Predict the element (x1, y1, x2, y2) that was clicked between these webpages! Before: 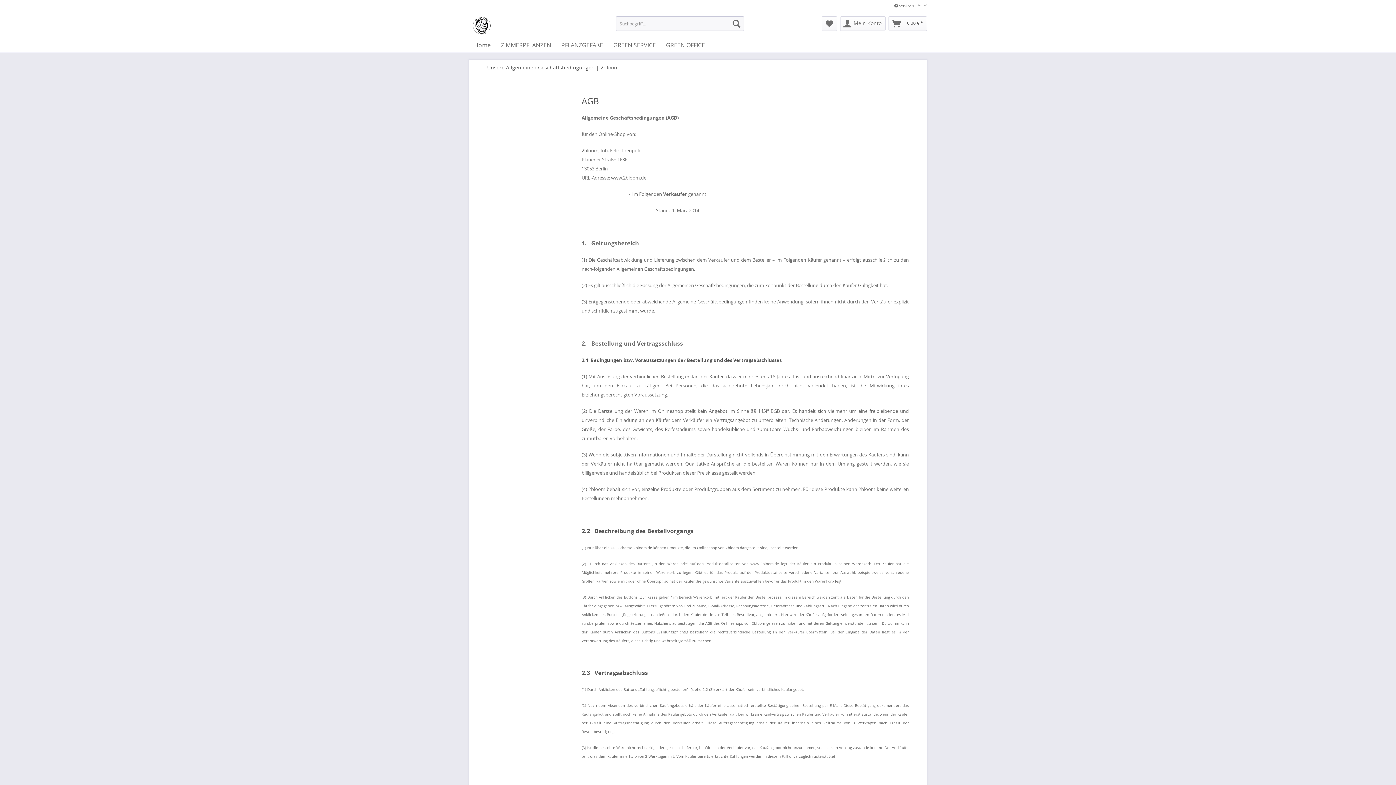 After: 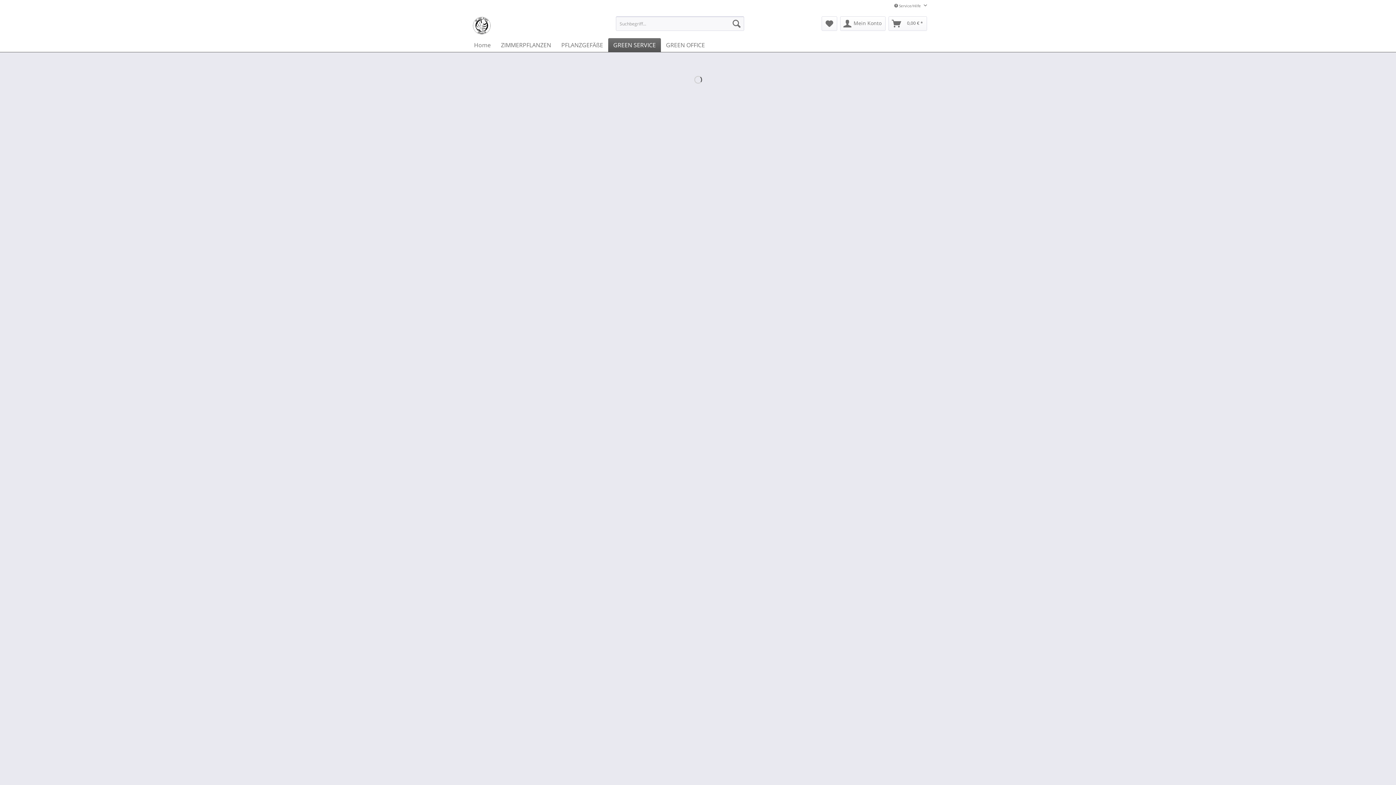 Action: label: GREEN SERVICE bbox: (608, 38, 661, 52)